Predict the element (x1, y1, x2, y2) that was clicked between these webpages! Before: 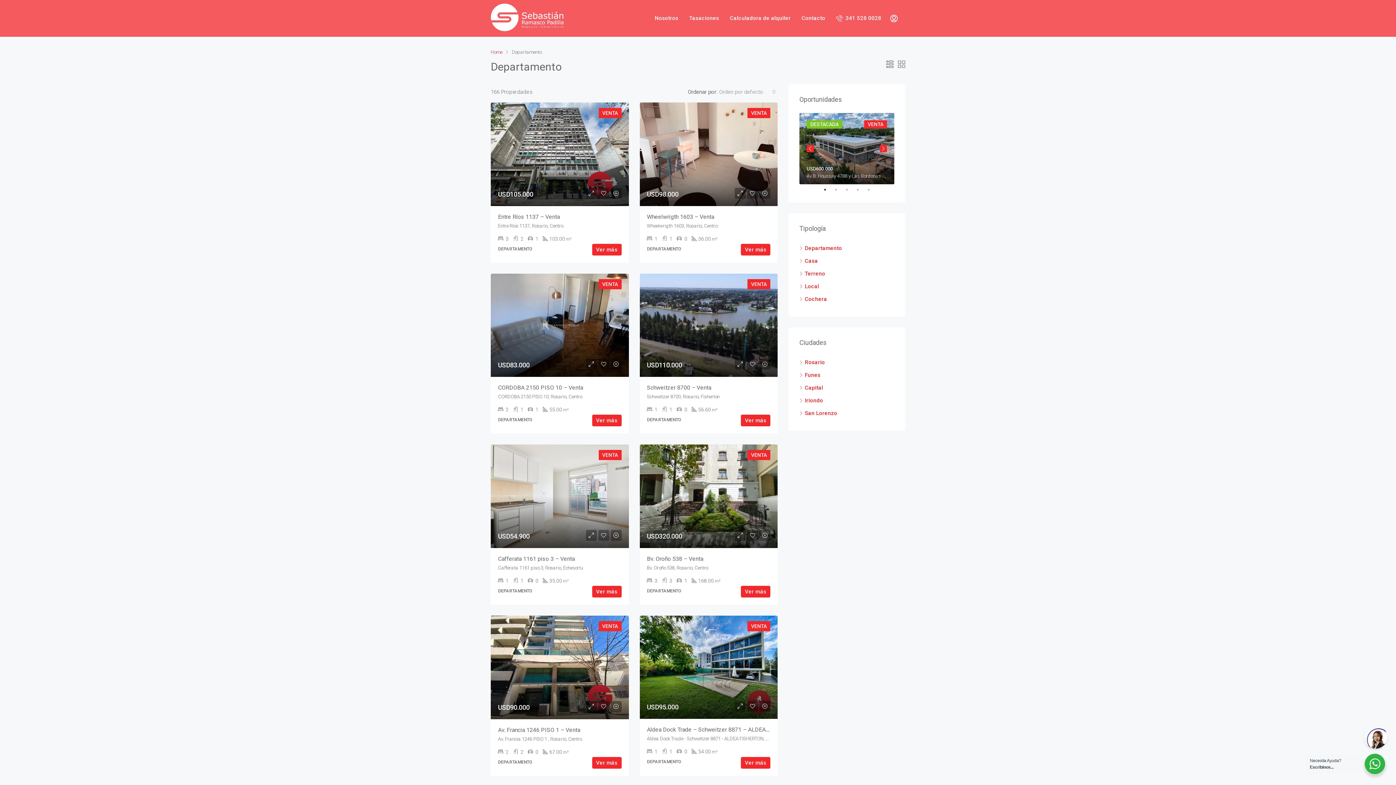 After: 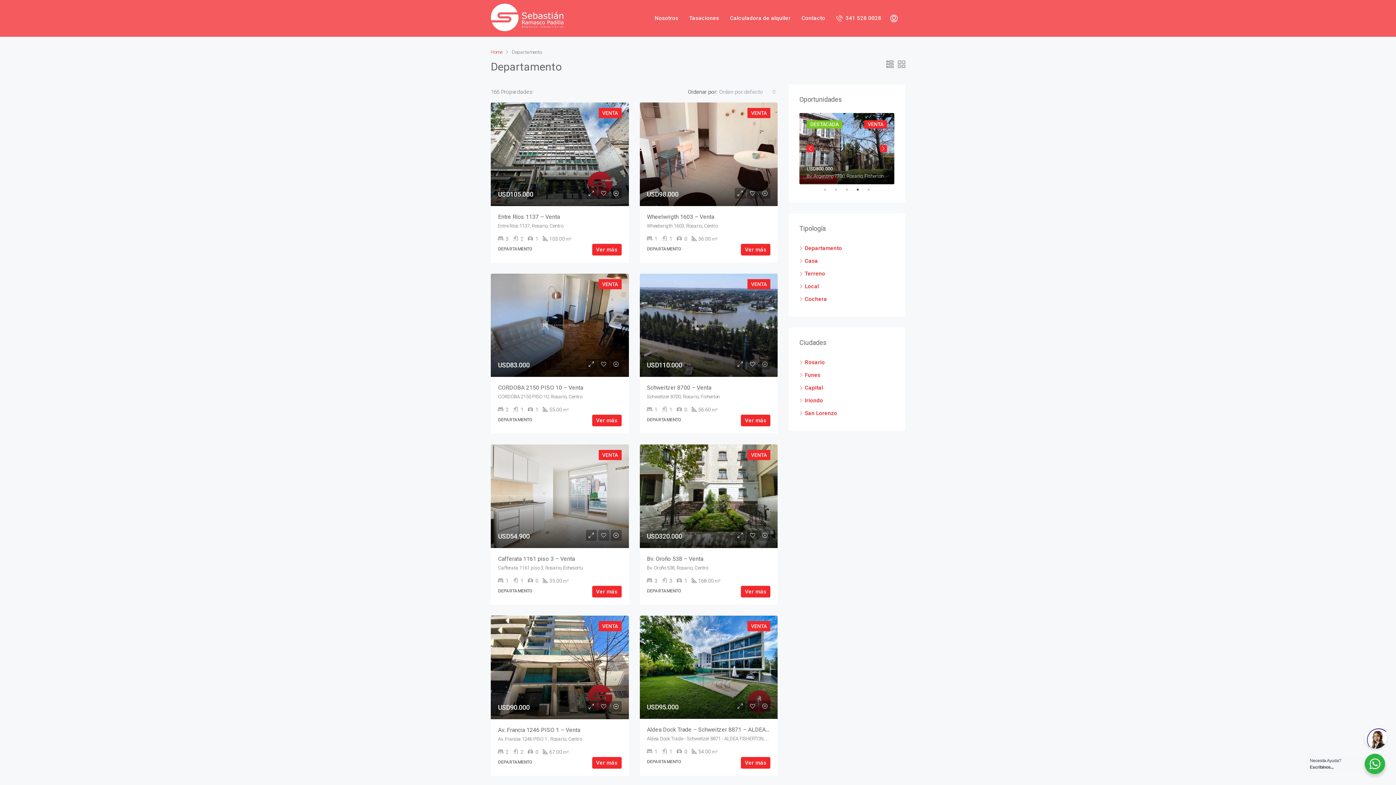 Action: label: 4 of 5 bbox: (858, 186, 865, 193)